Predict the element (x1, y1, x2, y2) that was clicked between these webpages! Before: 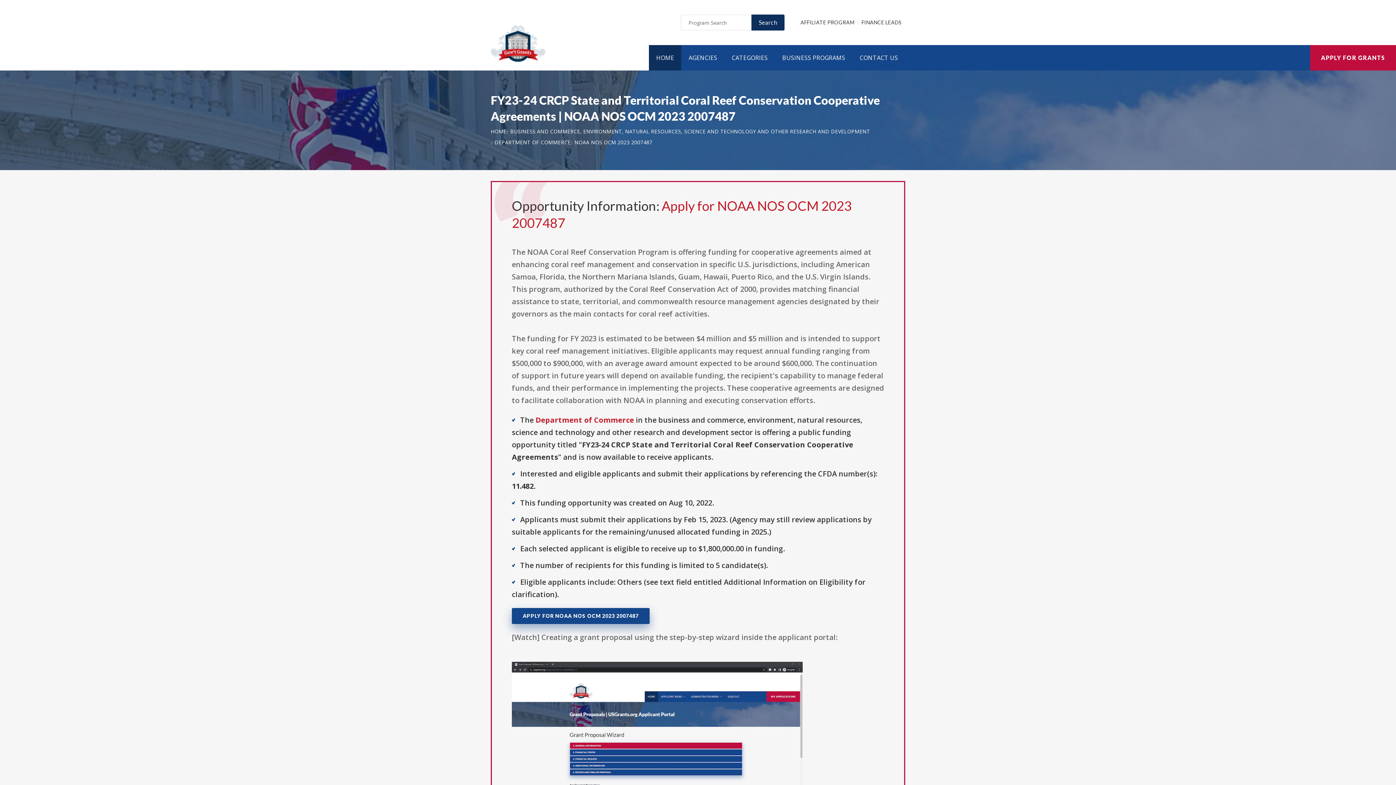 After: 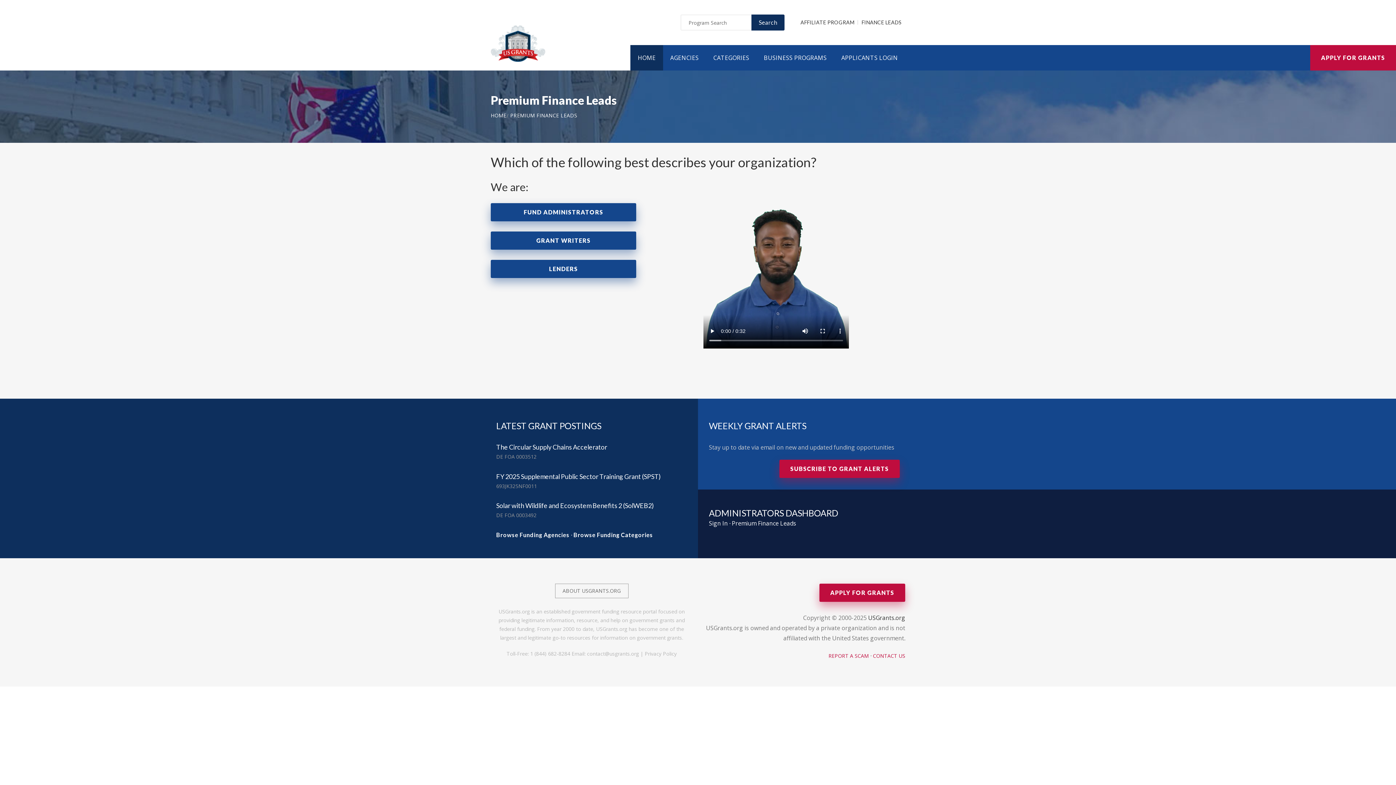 Action: bbox: (861, 18, 901, 26) label: FINANCE LEADS